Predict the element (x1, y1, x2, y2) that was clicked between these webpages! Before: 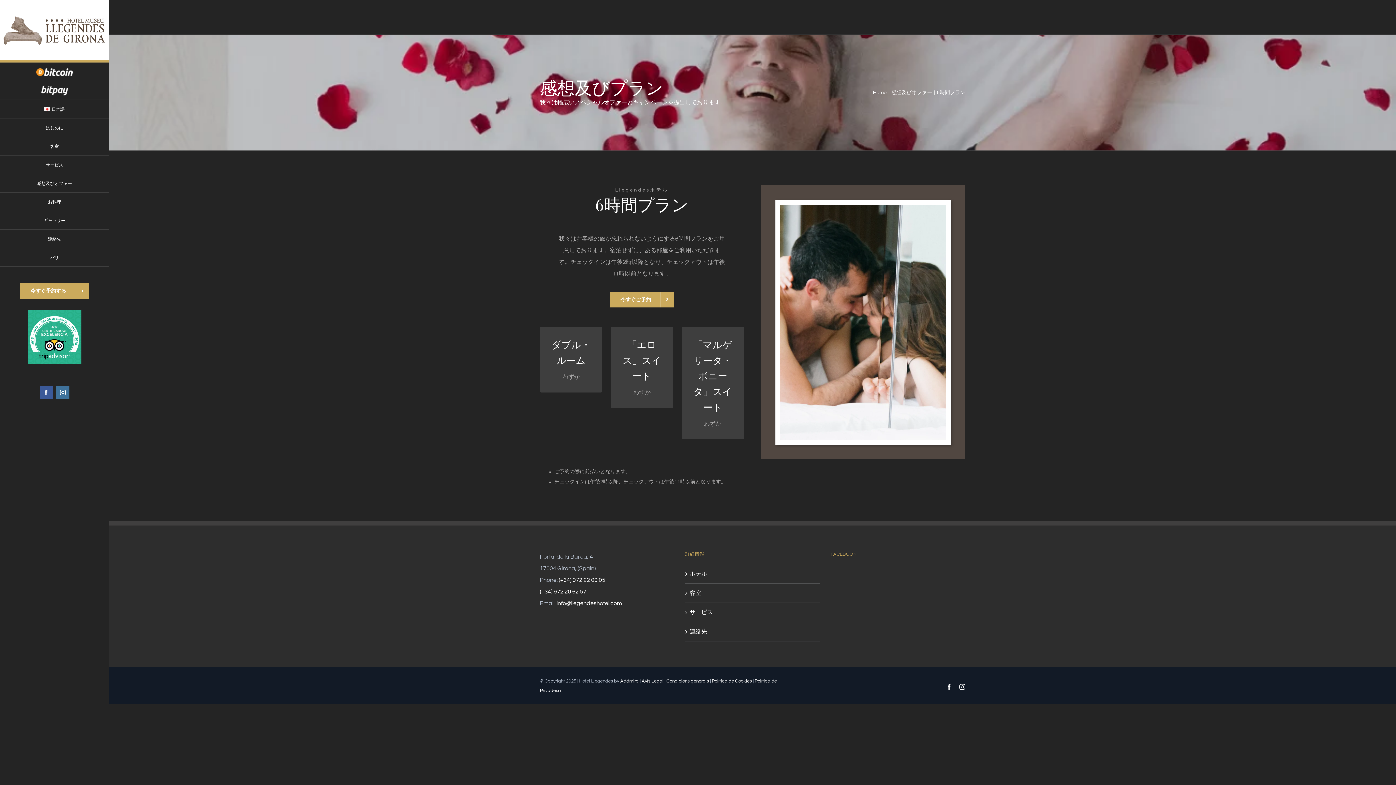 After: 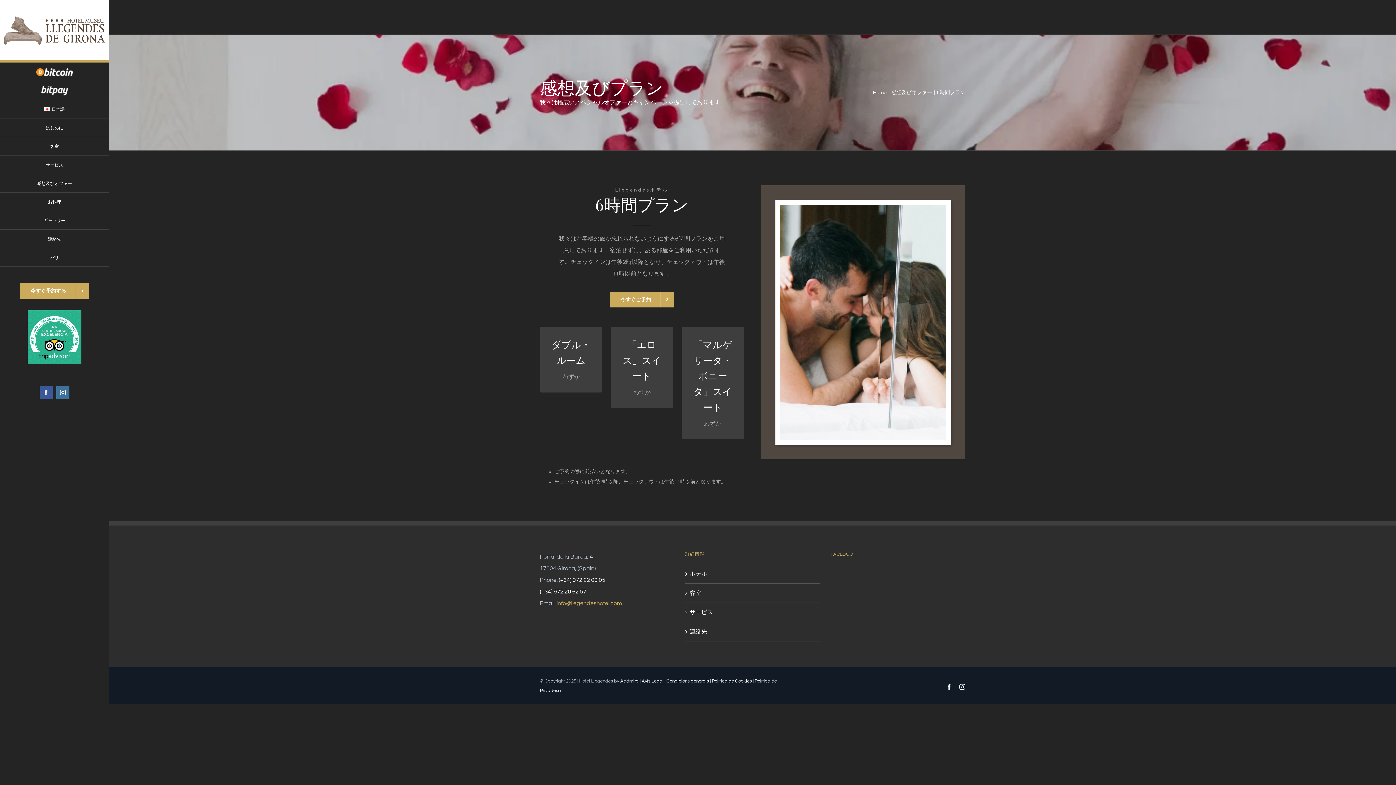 Action: label: info@llegendeshotel.com bbox: (556, 600, 622, 606)